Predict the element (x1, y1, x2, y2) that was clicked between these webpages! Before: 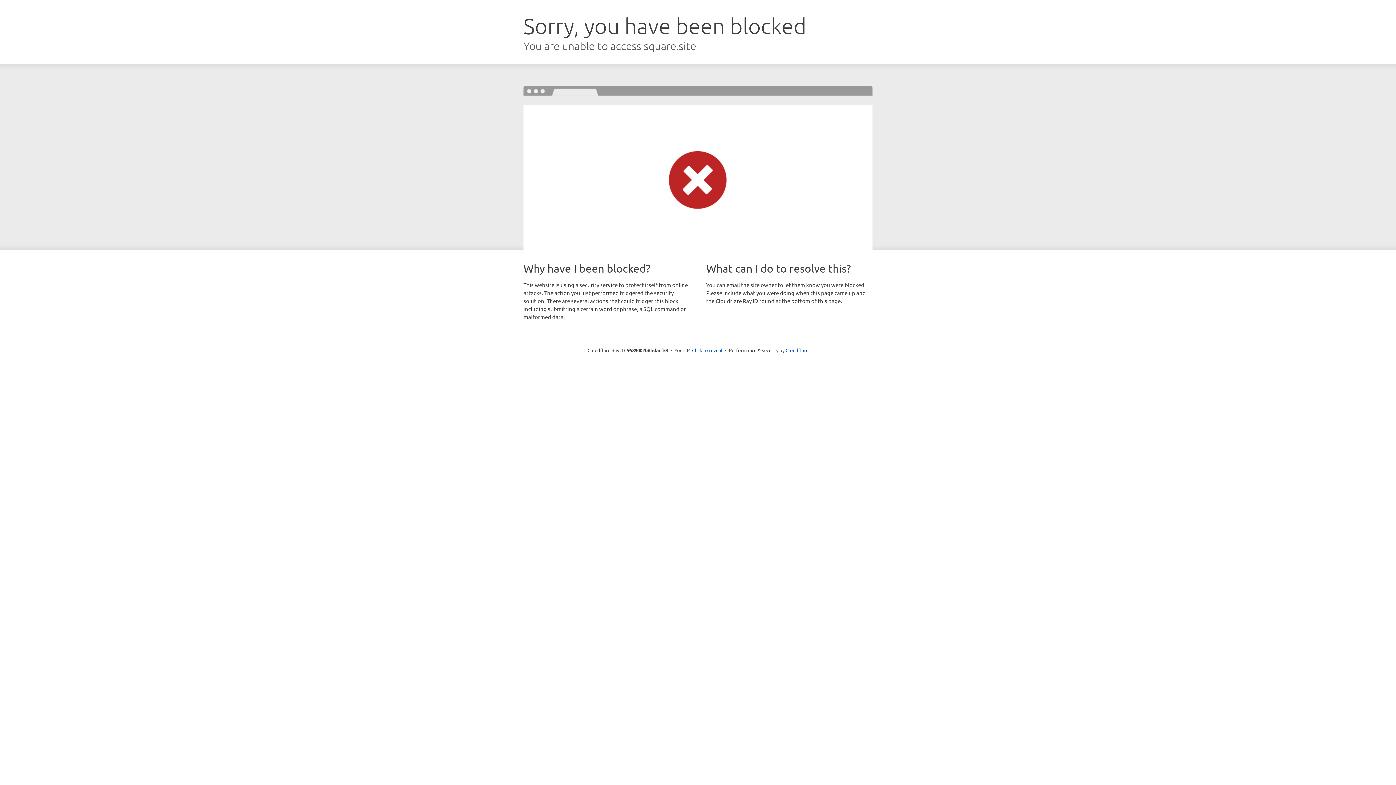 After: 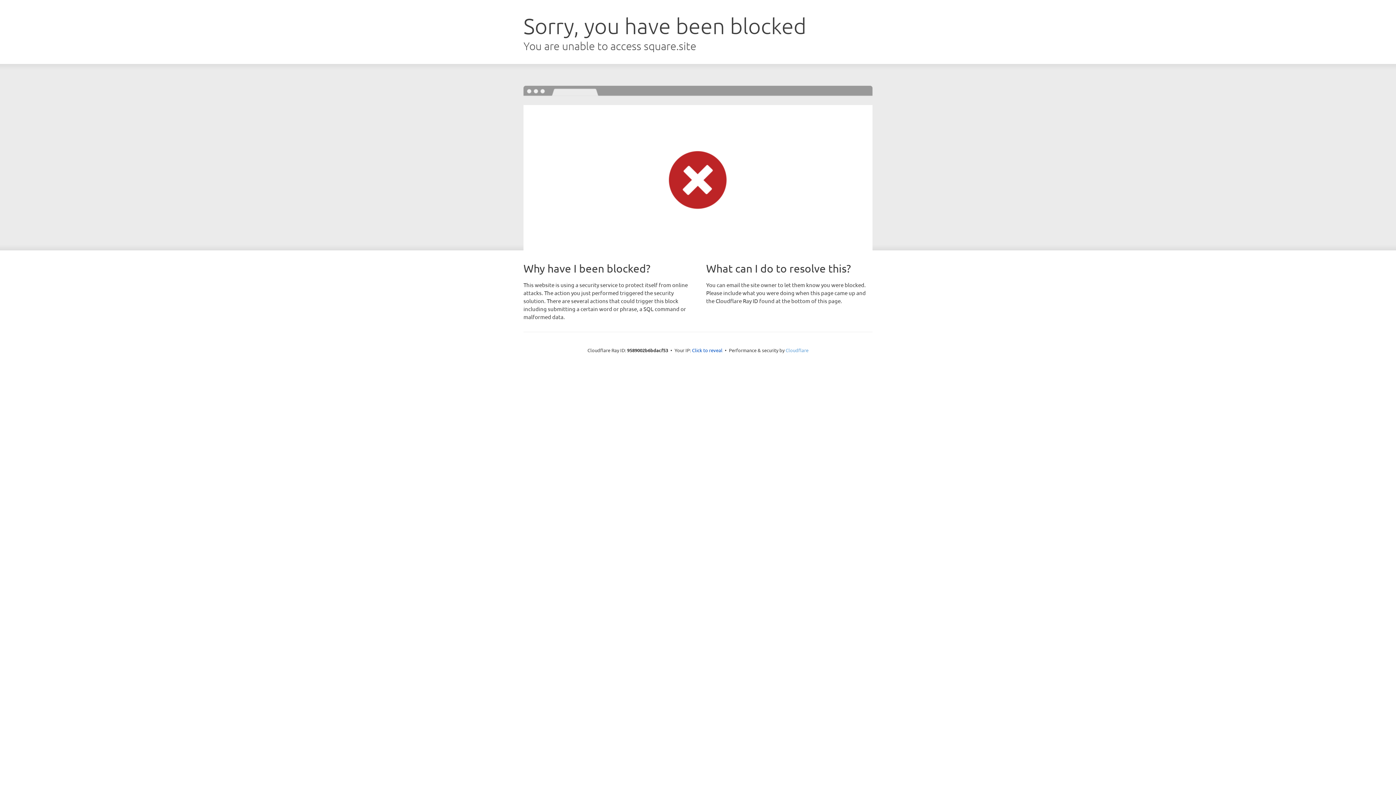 Action: label: Cloudflare bbox: (785, 347, 808, 353)